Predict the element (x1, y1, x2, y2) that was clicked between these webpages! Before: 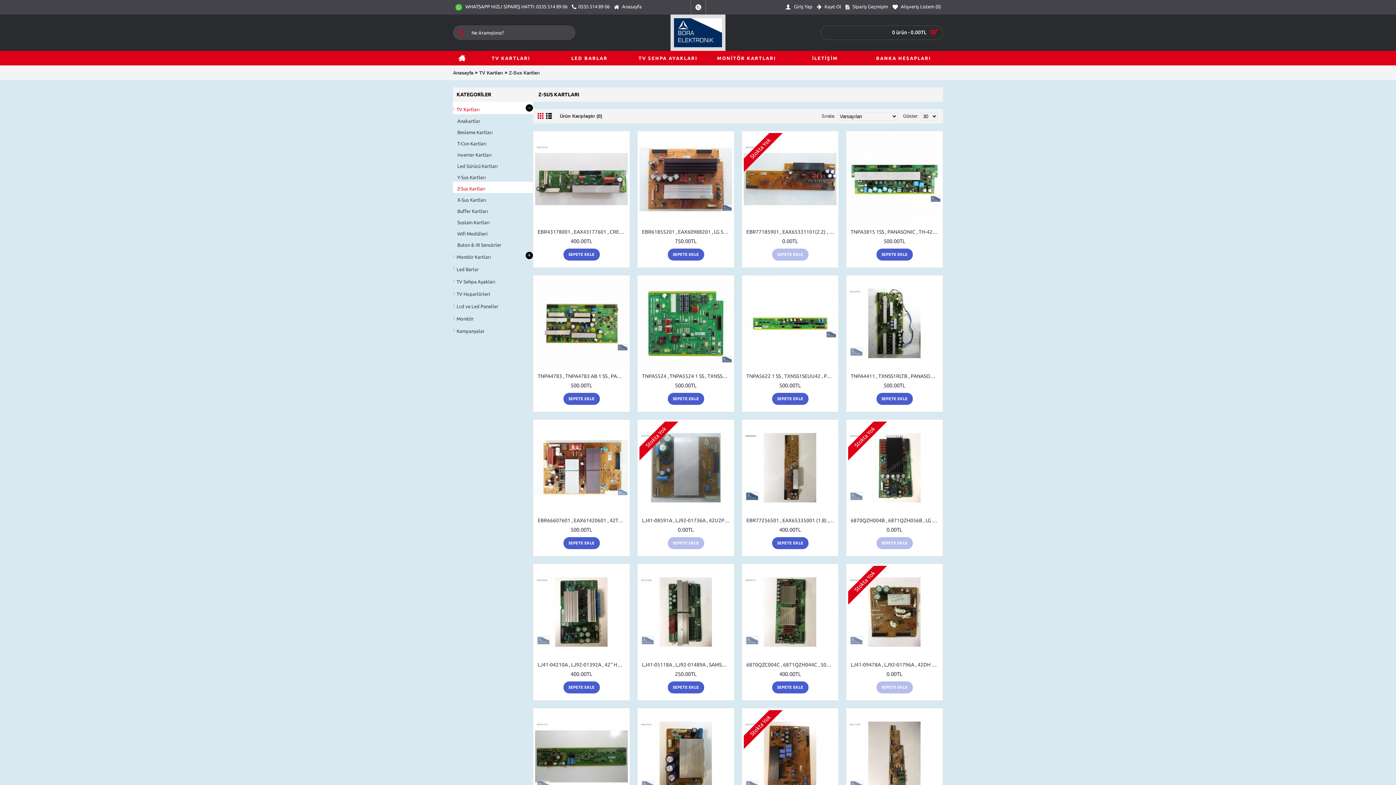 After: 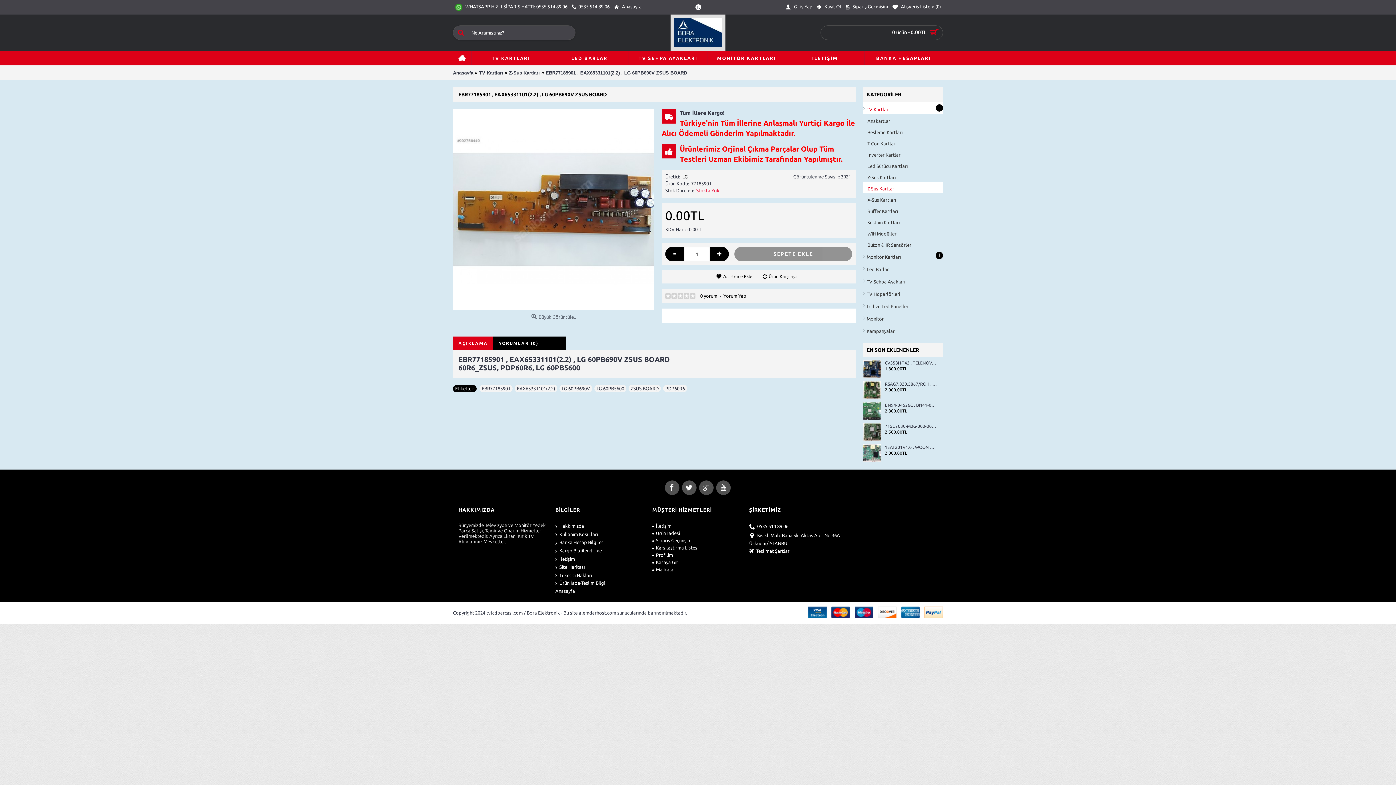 Action: bbox: (744, 225, 836, 237) label: EBR77185901 , EAX65331101(2.2) , LG 60PB690V ZSUS BOARD